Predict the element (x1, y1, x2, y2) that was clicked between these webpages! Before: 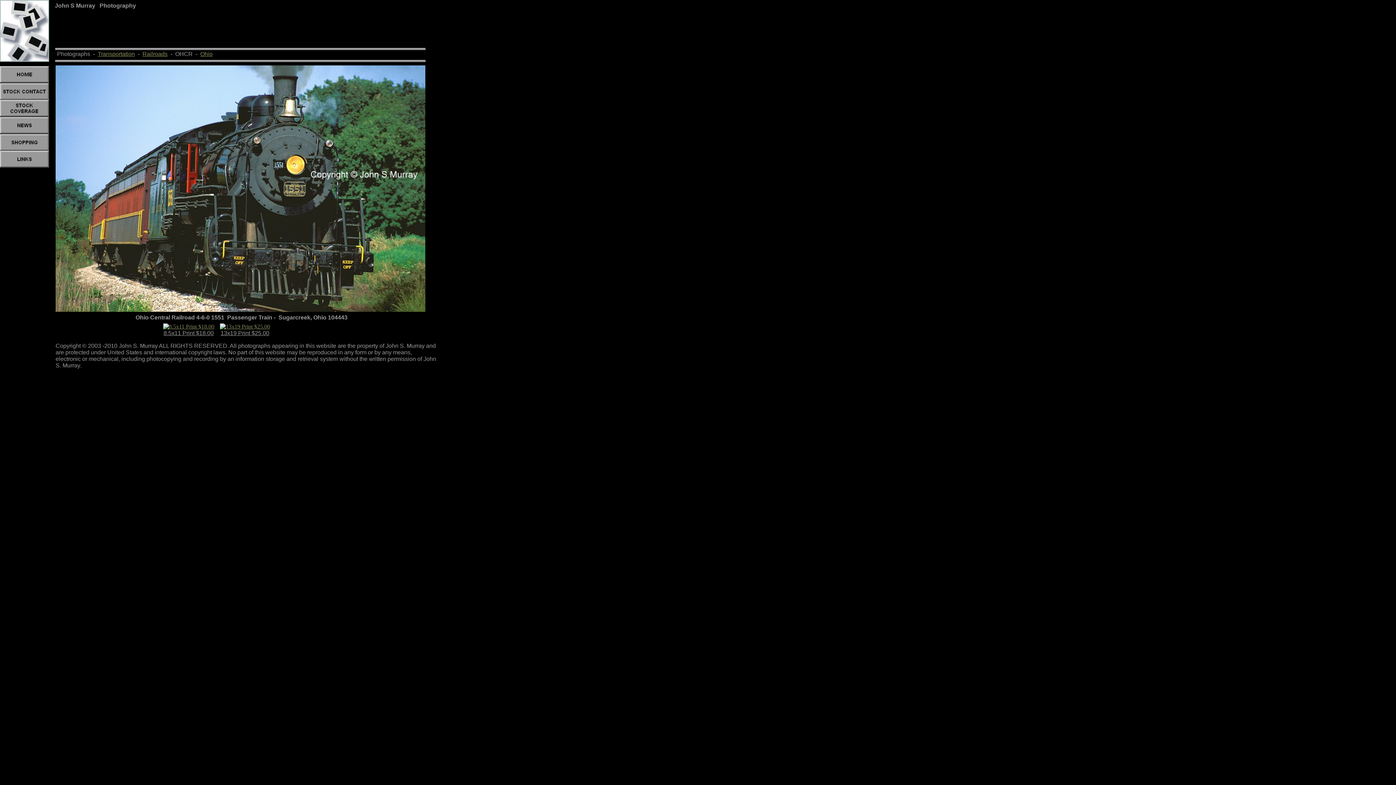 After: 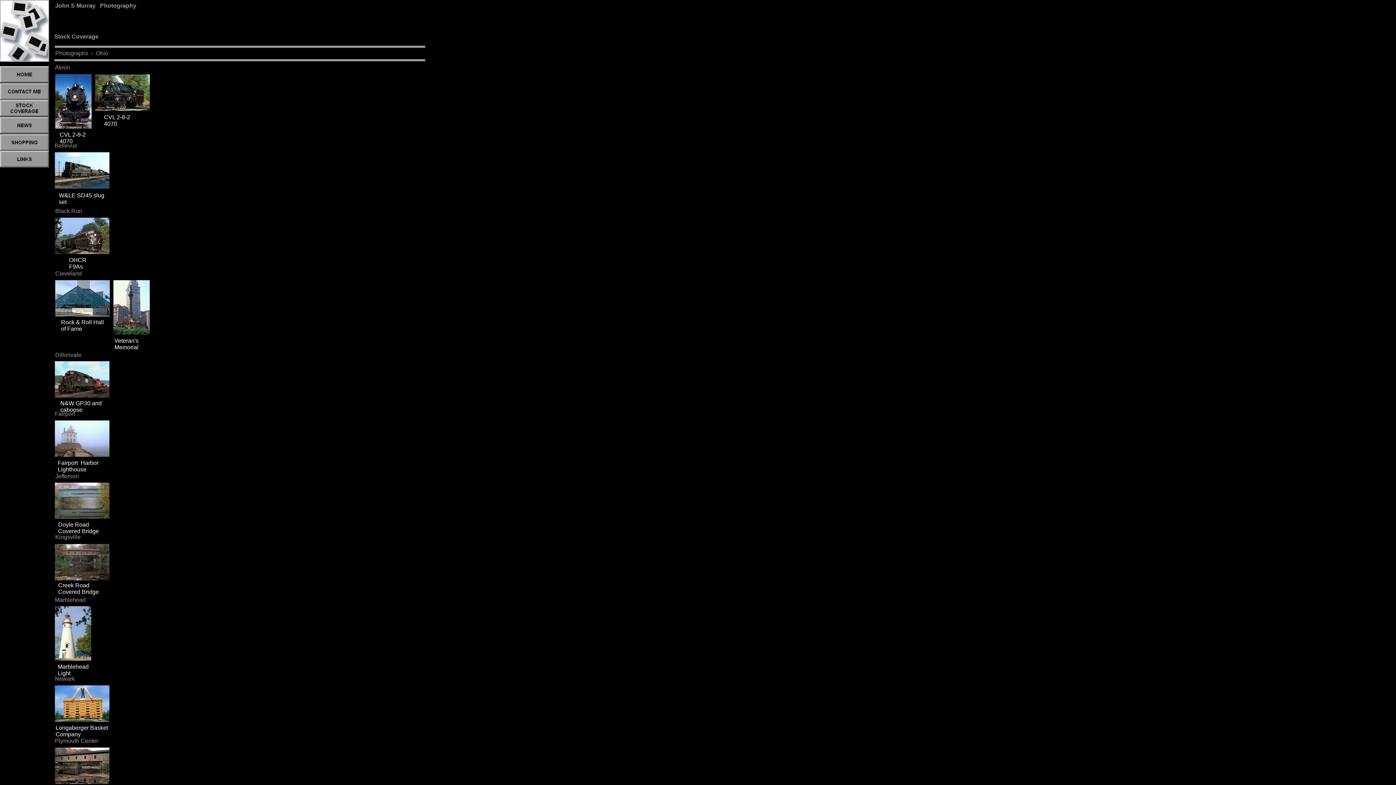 Action: bbox: (200, 50, 212, 57) label: Ohio